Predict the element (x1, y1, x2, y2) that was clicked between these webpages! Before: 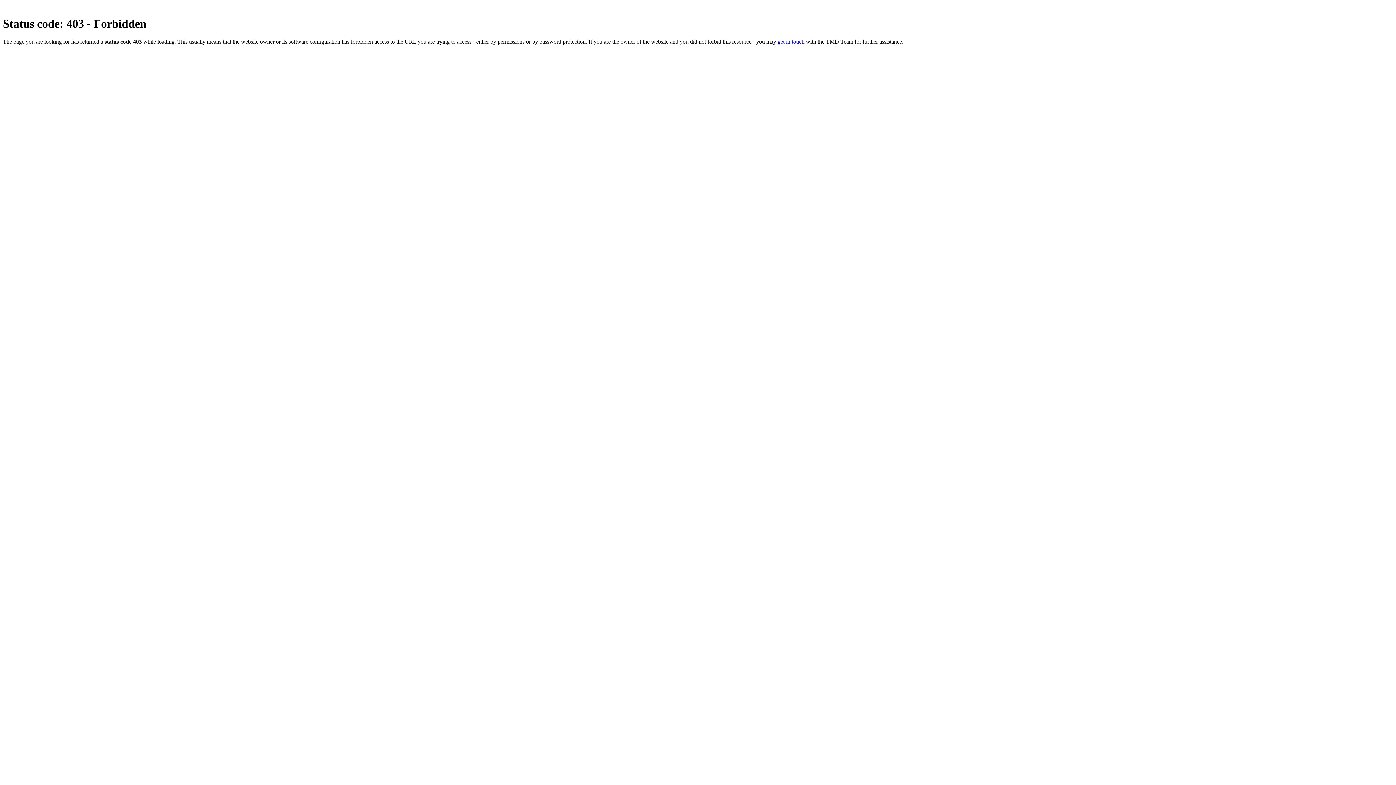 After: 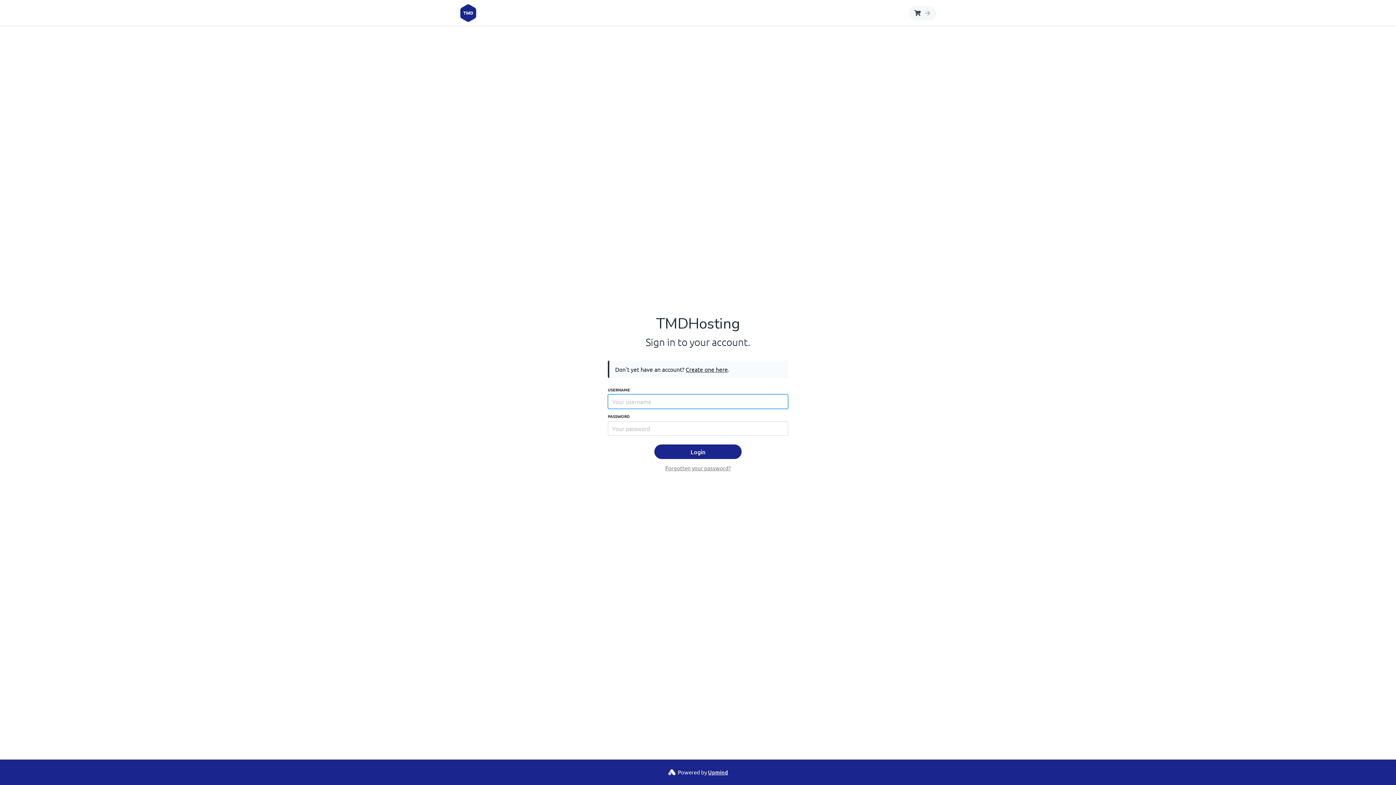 Action: bbox: (777, 38, 804, 44) label: get in touch